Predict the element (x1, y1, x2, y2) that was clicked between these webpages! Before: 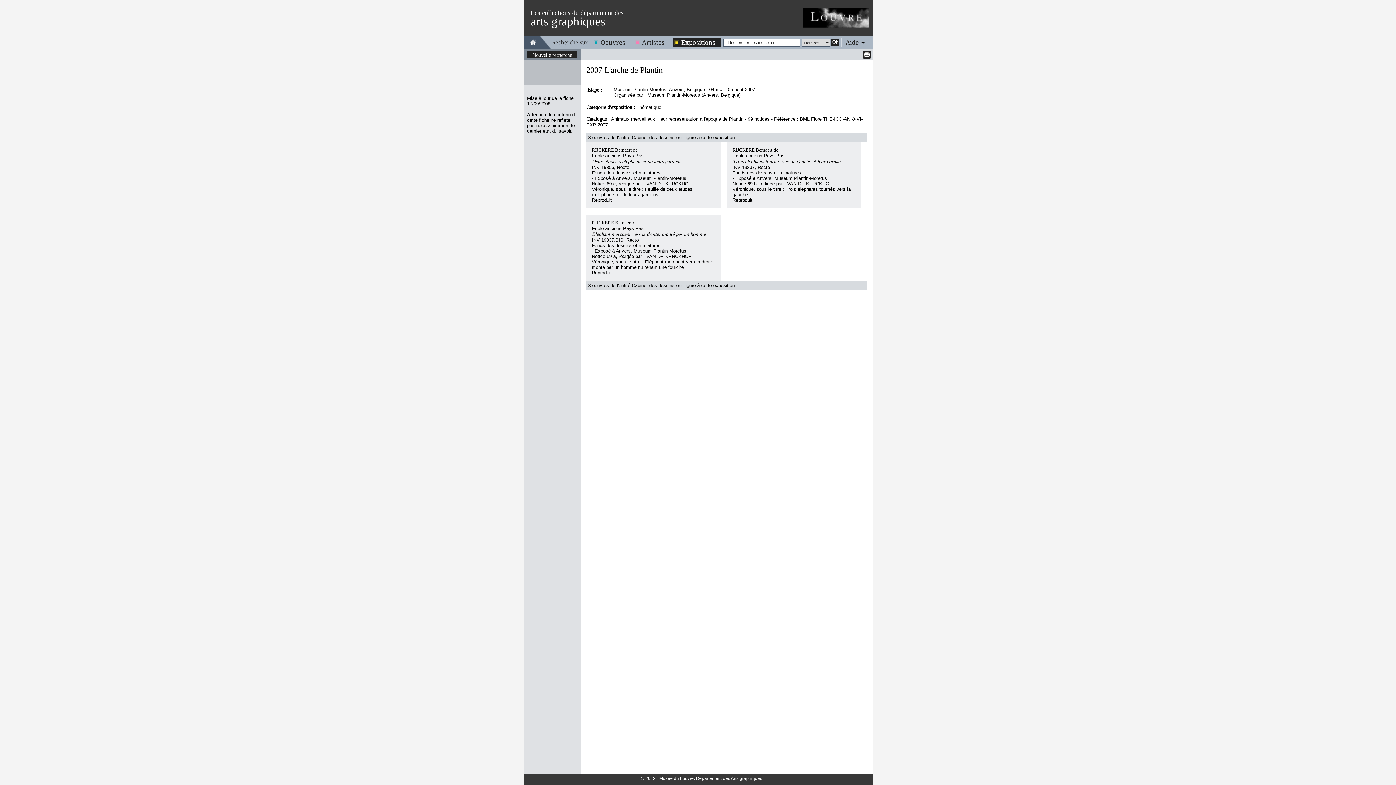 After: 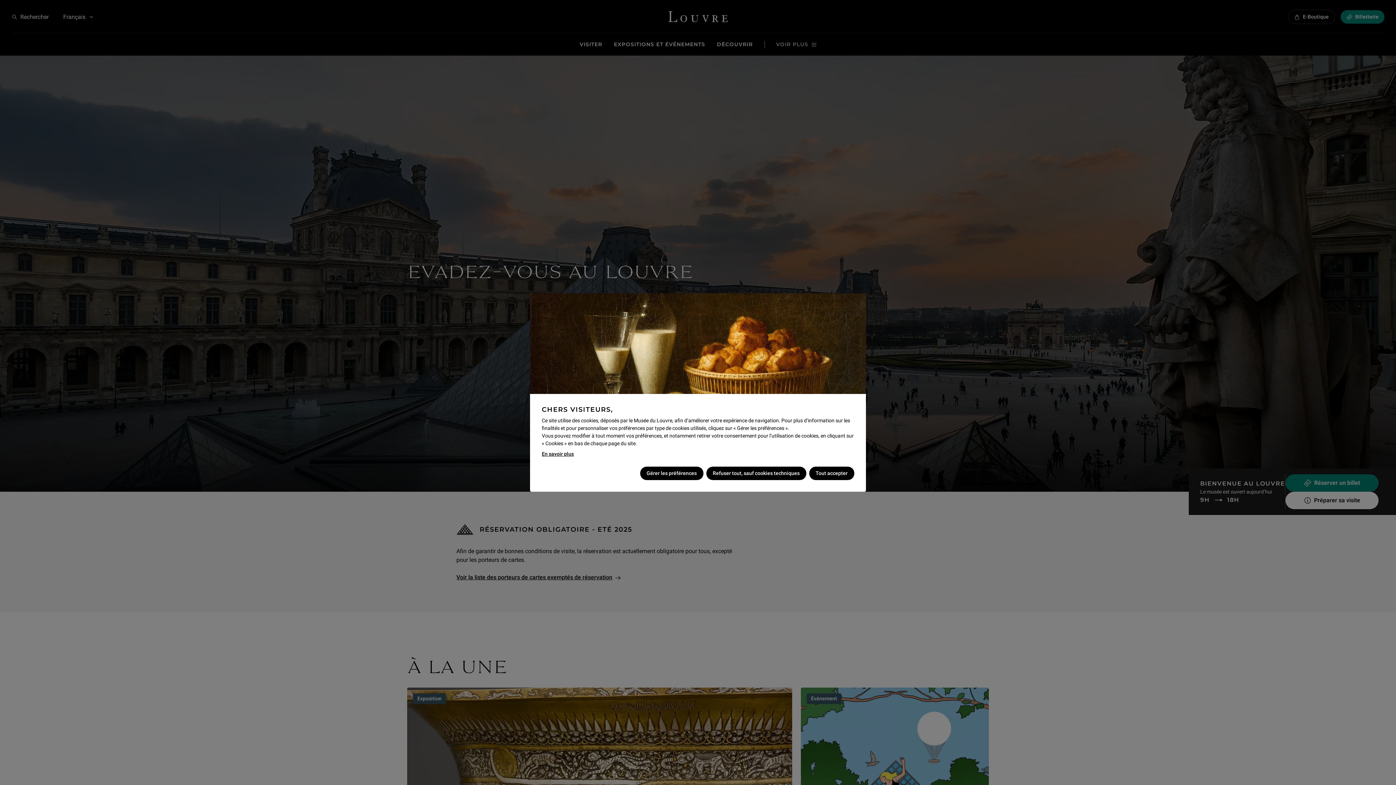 Action: bbox: (802, 7, 869, 27)